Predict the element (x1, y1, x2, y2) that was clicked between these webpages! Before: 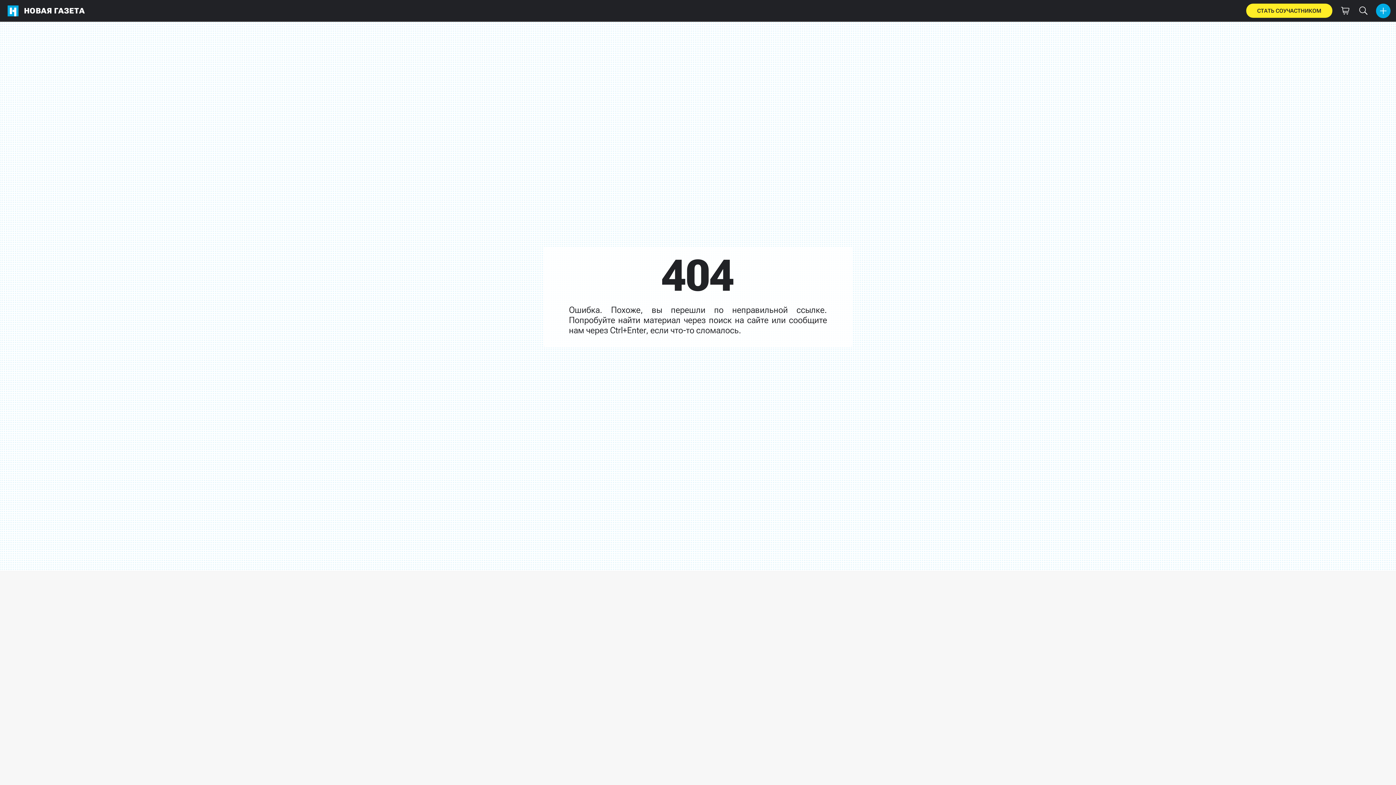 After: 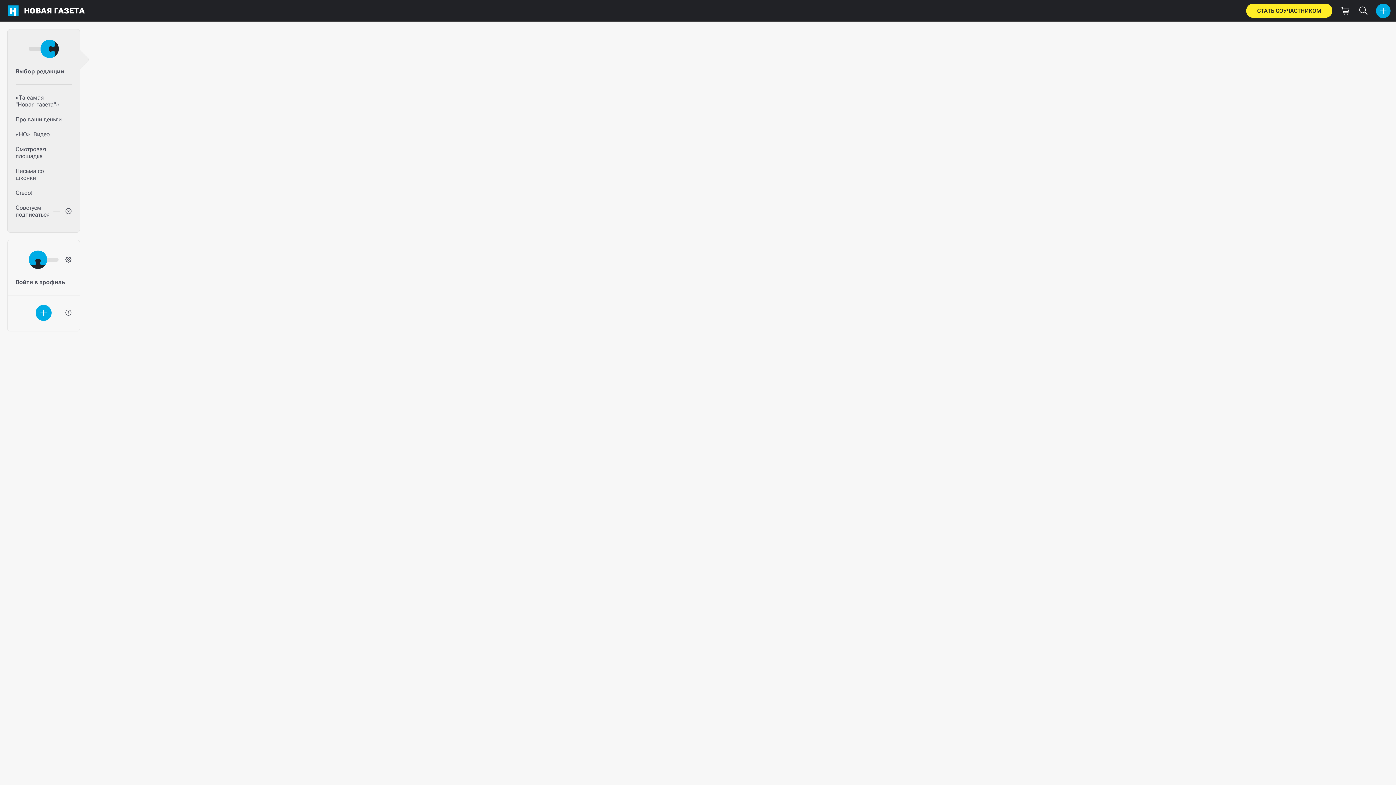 Action: bbox: (2, 0, 88, 21) label: НОВАЯ ГАЗЕТА